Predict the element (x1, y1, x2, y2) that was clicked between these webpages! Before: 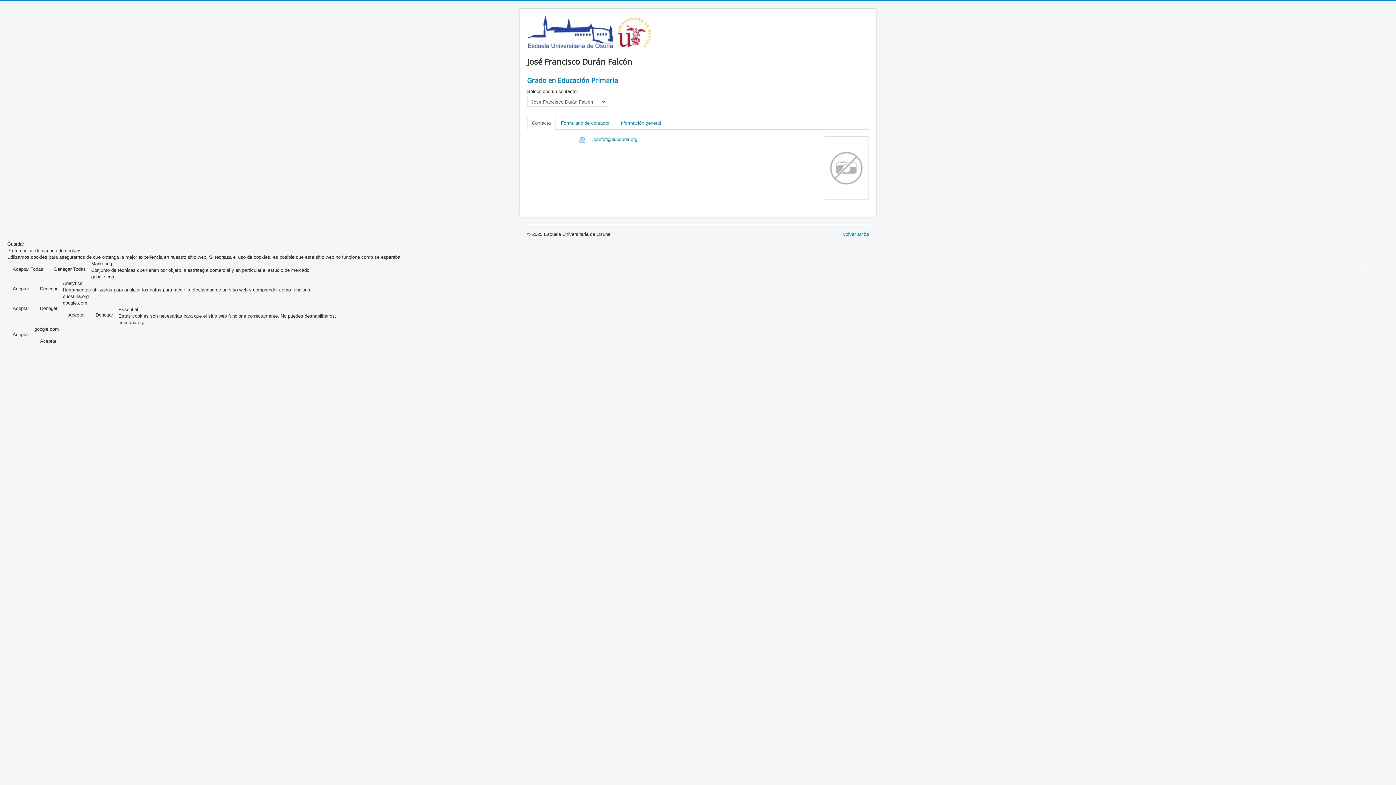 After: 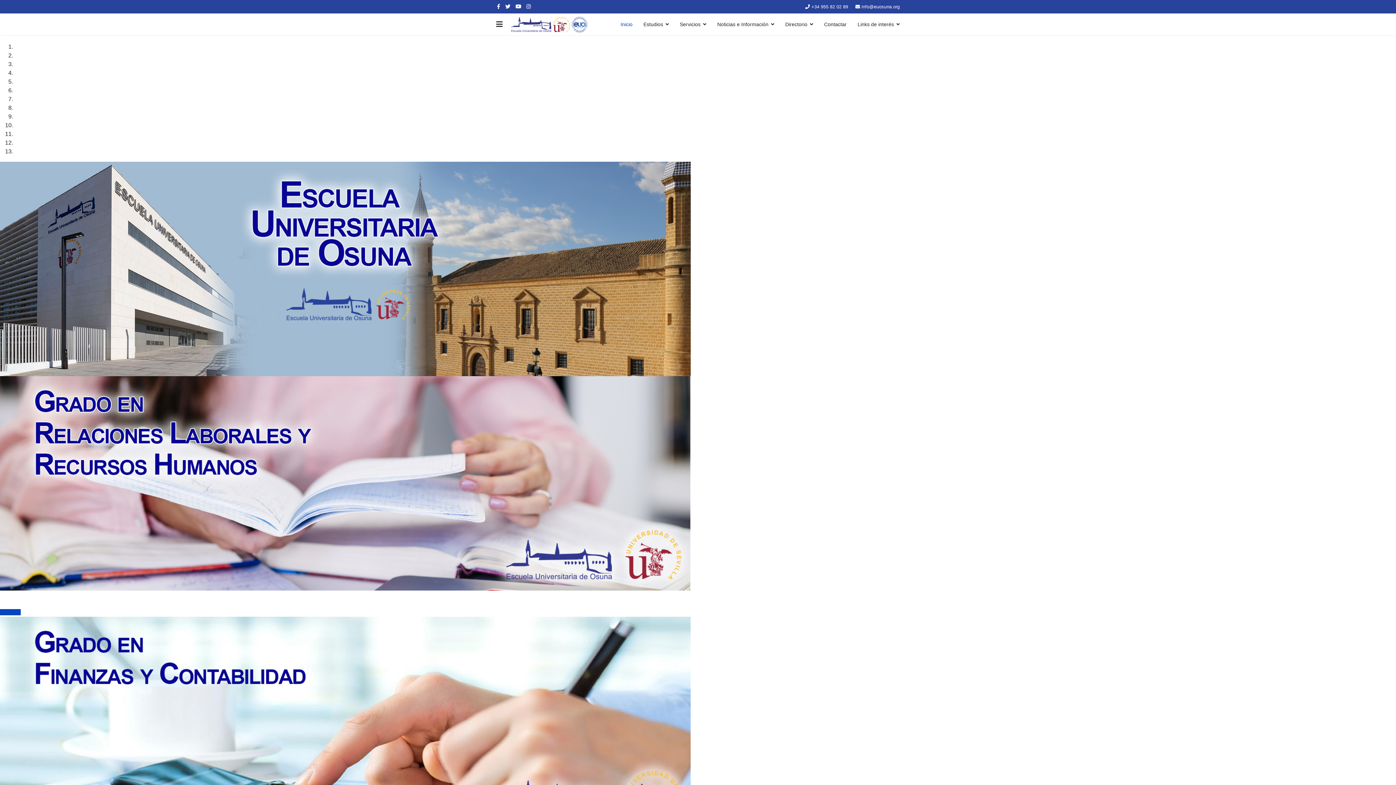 Action: bbox: (527, 16, 654, 49)